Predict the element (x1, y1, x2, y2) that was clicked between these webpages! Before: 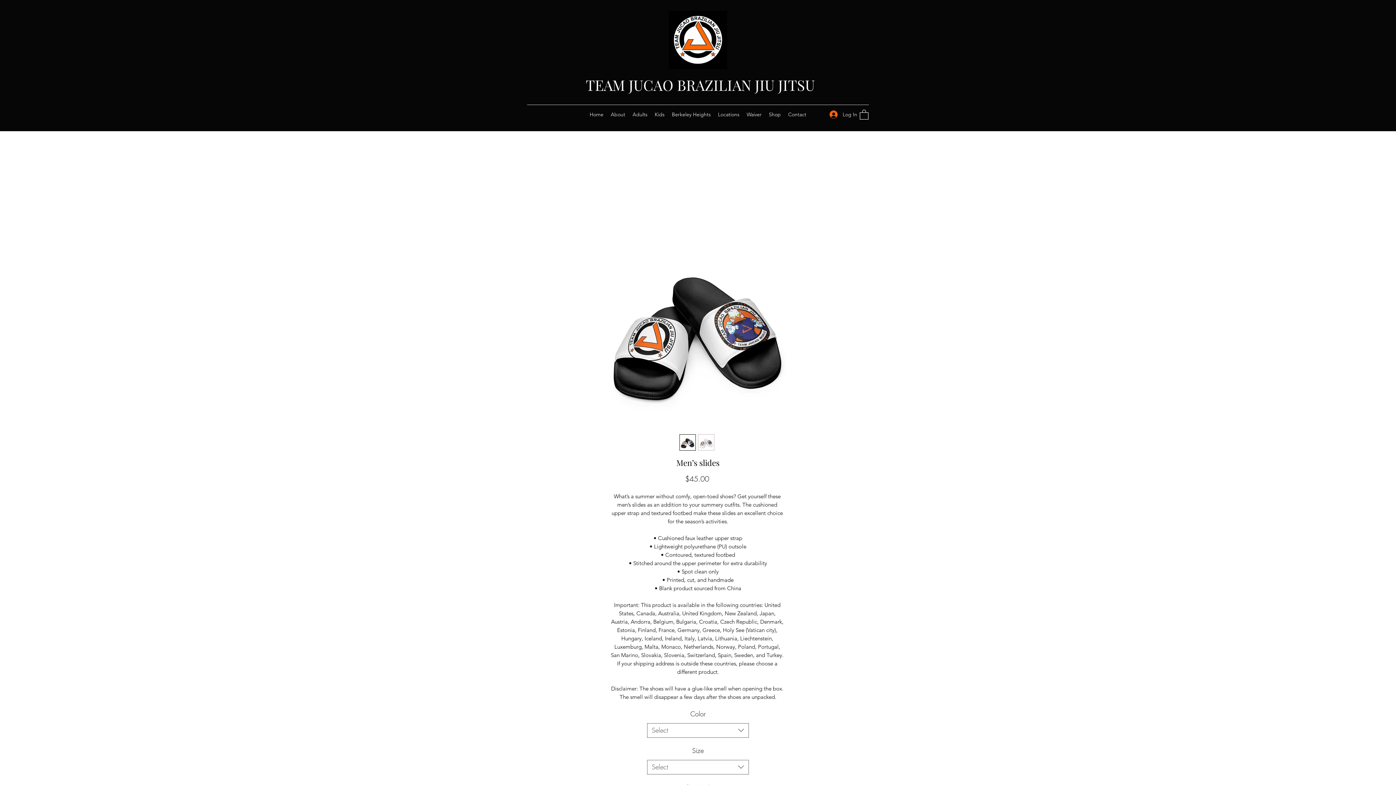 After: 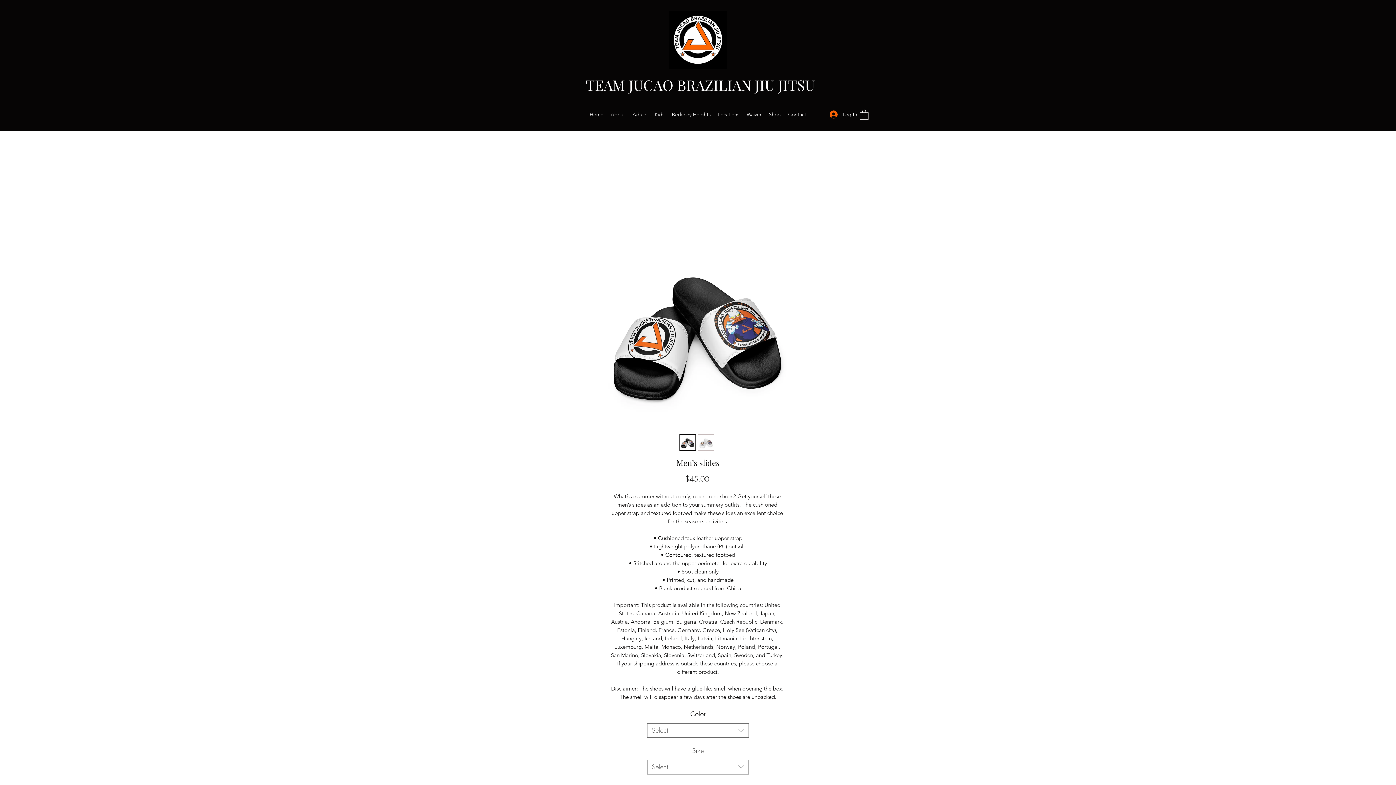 Action: bbox: (647, 760, 749, 774) label: Select